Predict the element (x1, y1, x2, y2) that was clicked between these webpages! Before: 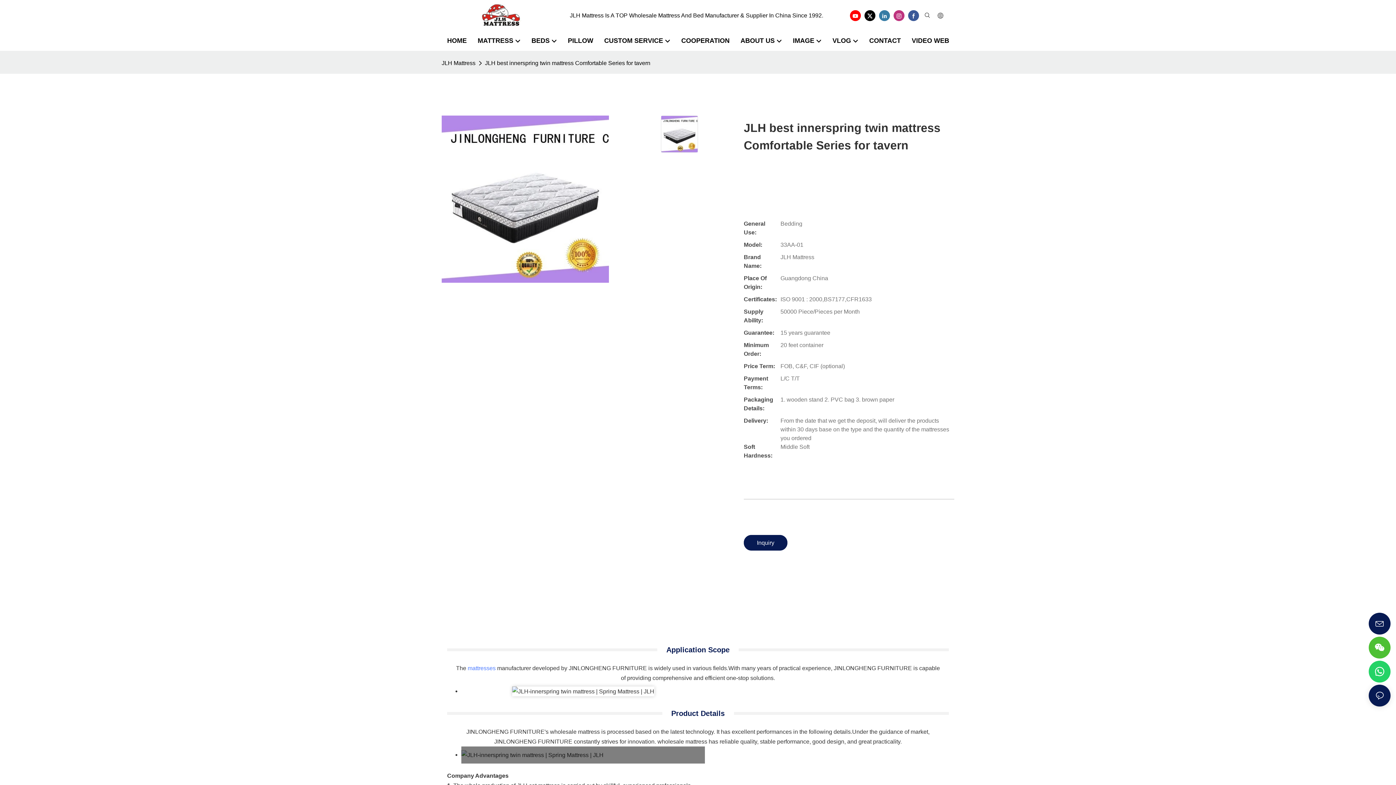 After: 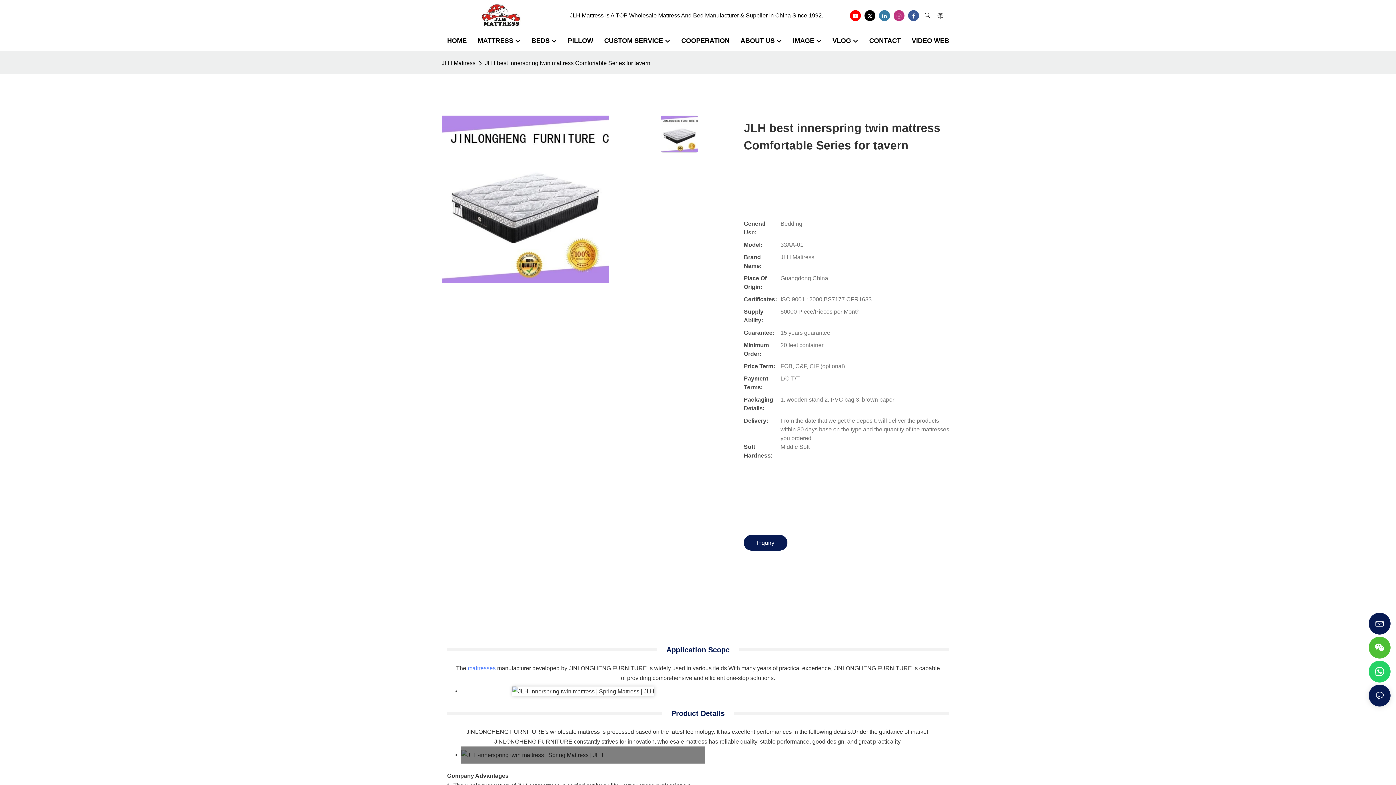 Action: bbox: (877, 8, 892, 22)